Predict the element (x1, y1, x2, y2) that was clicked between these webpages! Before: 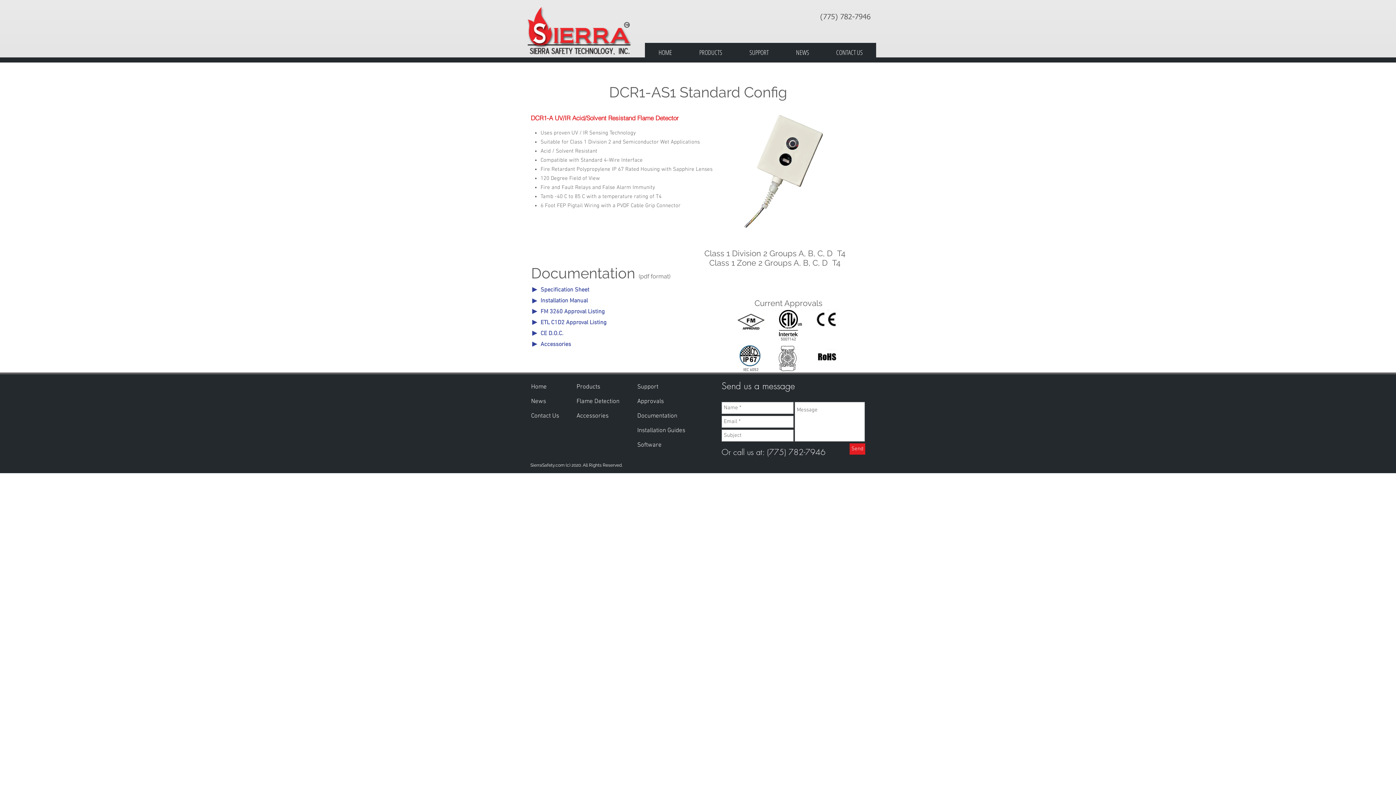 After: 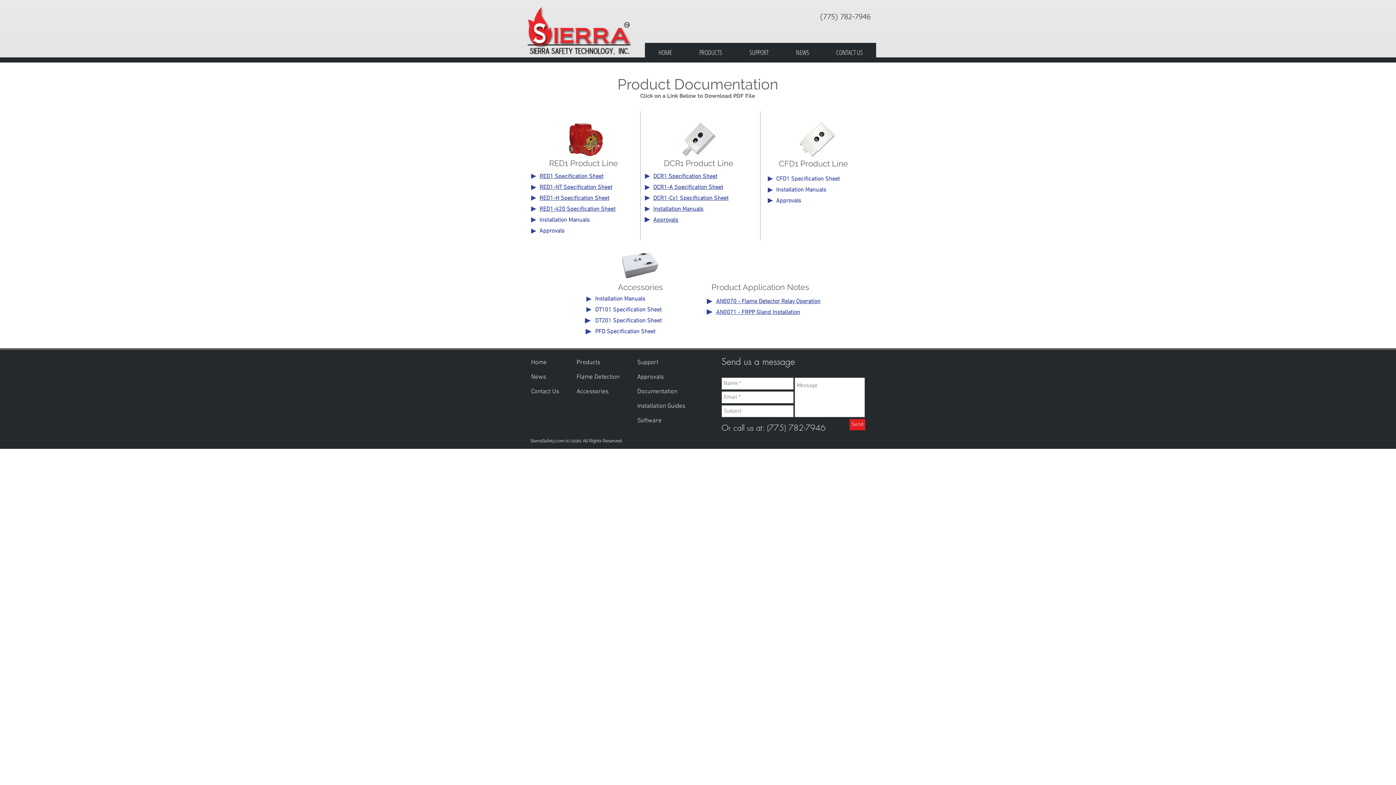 Action: label: Documentation bbox: (637, 409, 678, 423)